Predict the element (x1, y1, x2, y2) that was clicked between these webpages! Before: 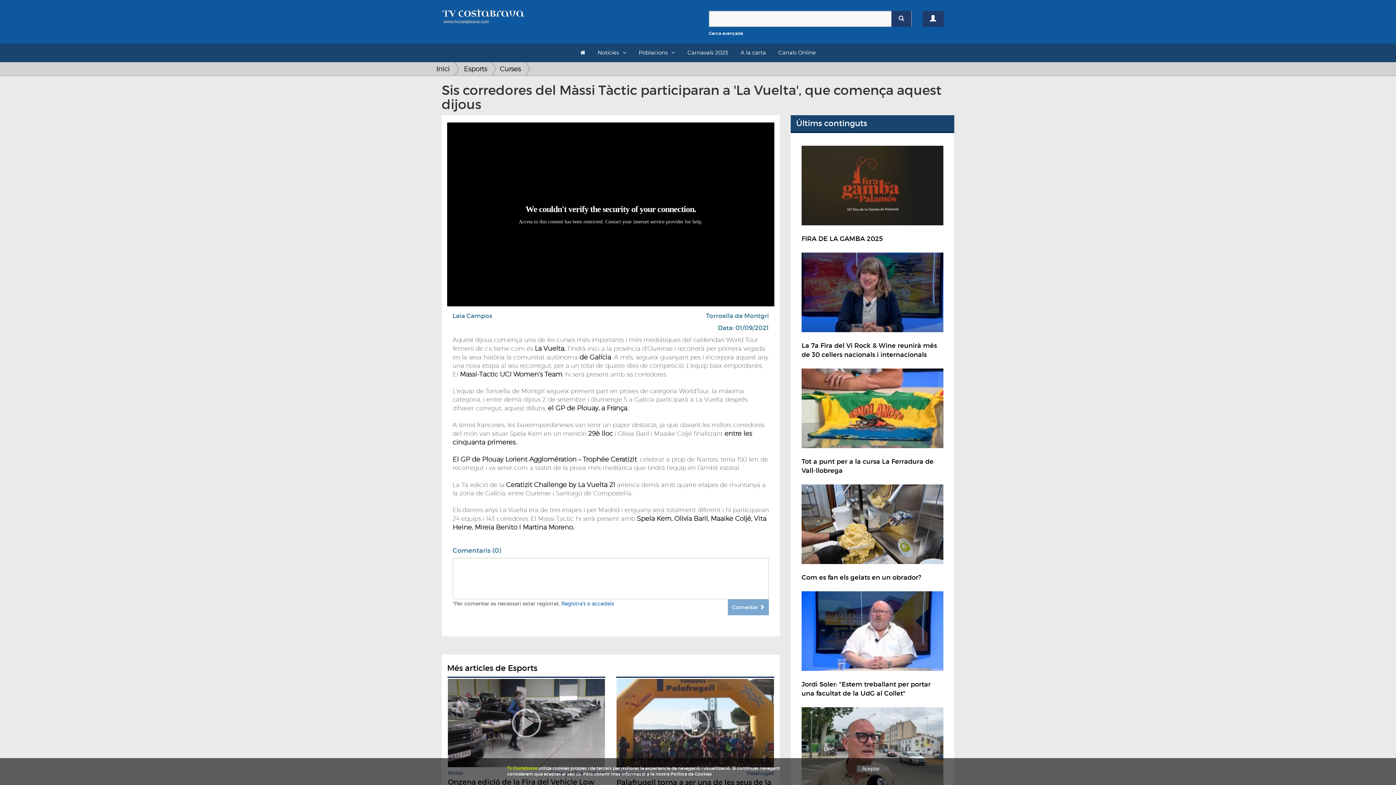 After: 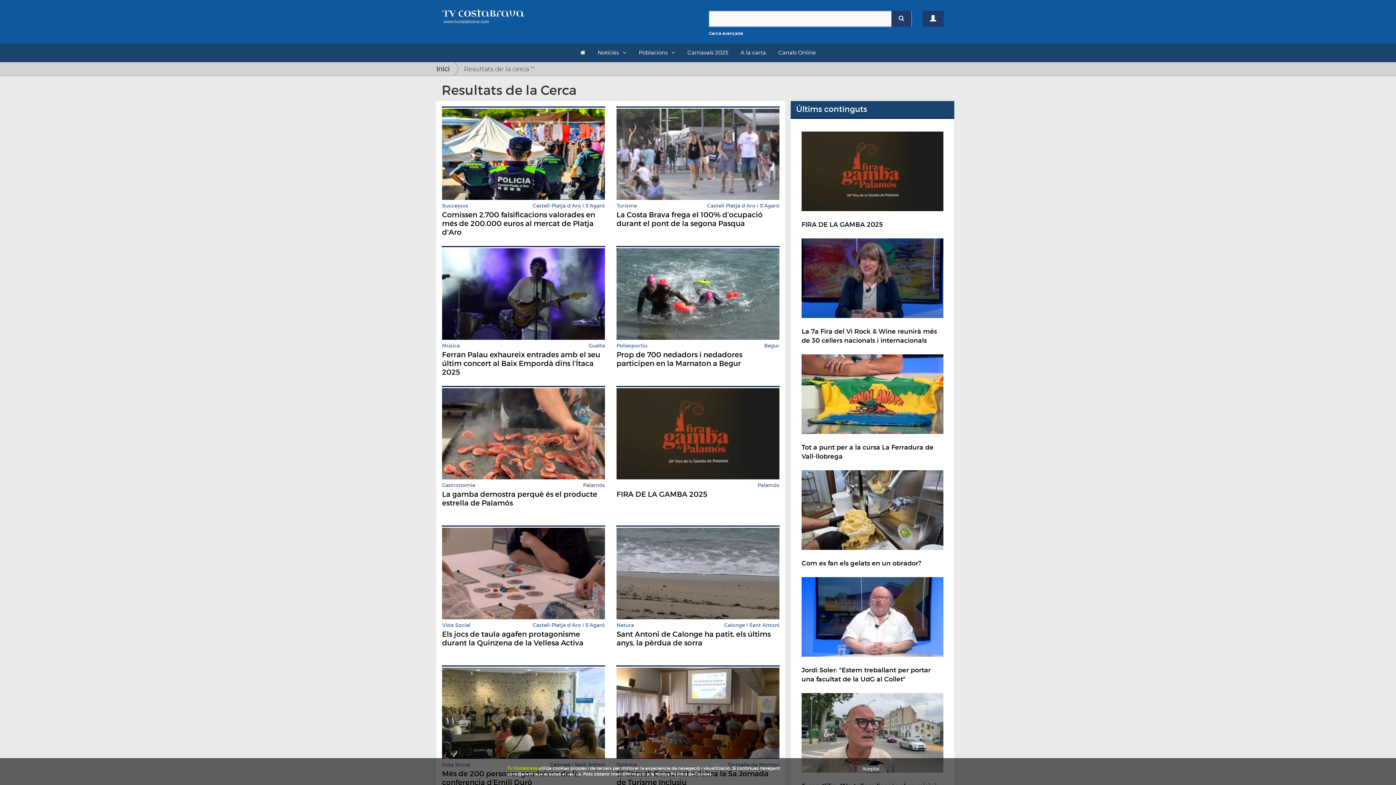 Action: bbox: (891, 10, 911, 26)